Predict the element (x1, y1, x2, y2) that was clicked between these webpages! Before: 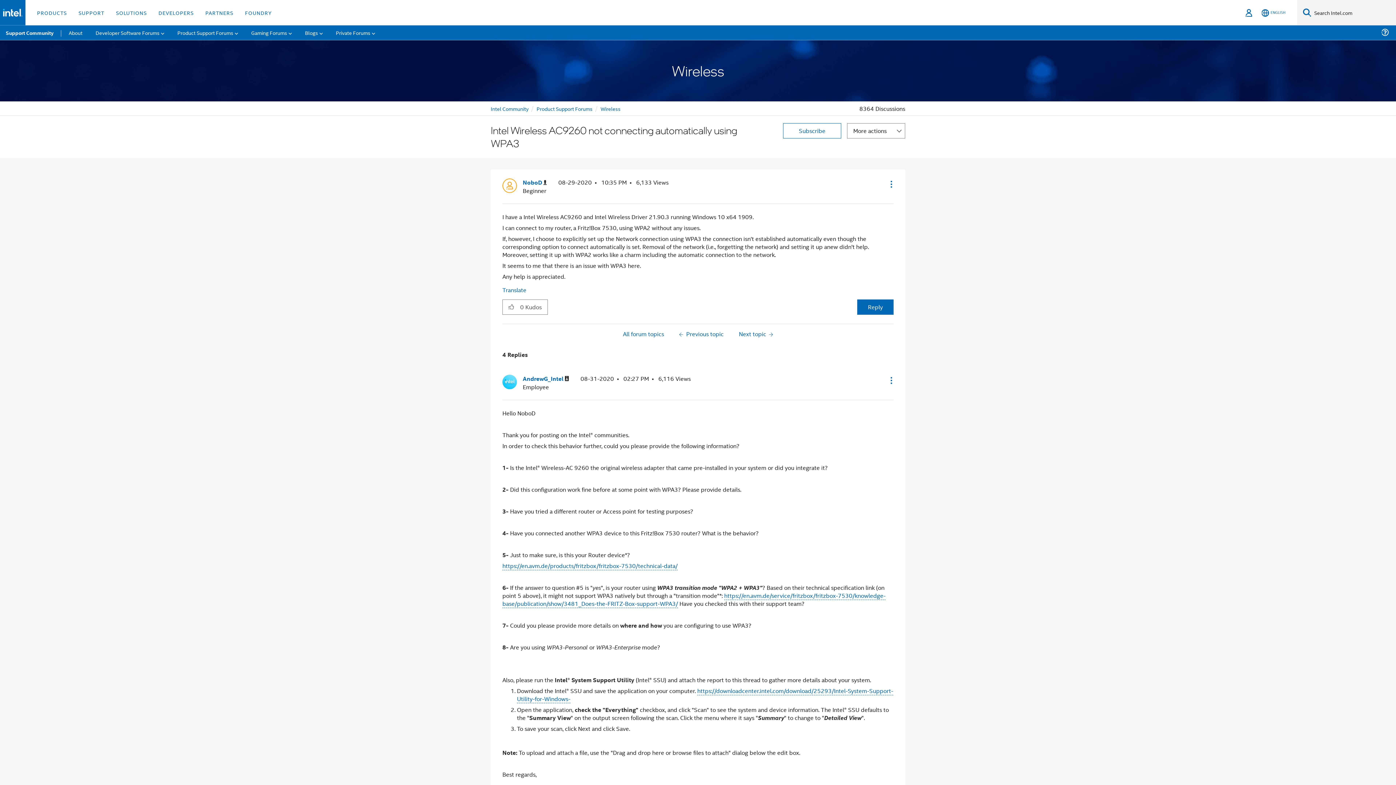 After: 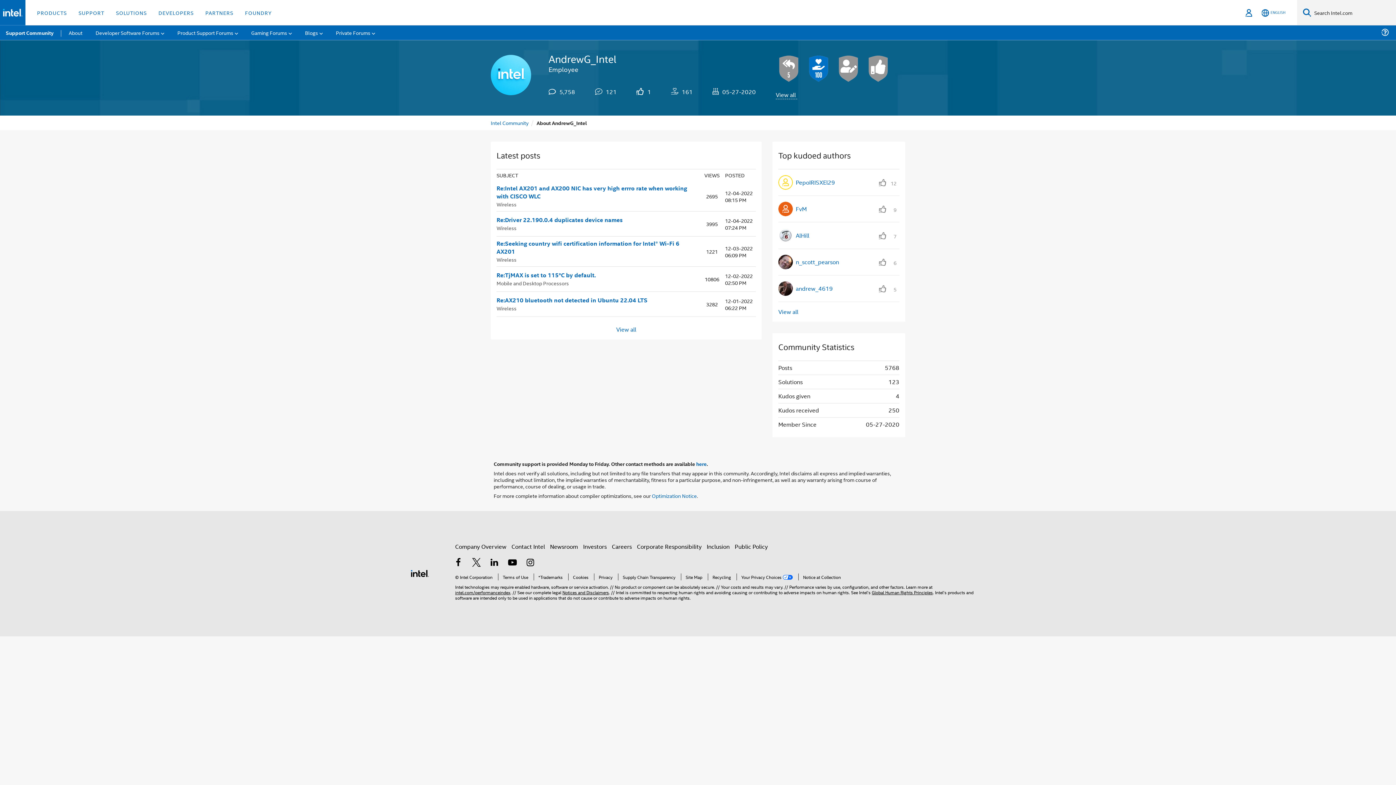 Action: label: View Profile of AndrewG_Intel bbox: (522, 374, 569, 383)